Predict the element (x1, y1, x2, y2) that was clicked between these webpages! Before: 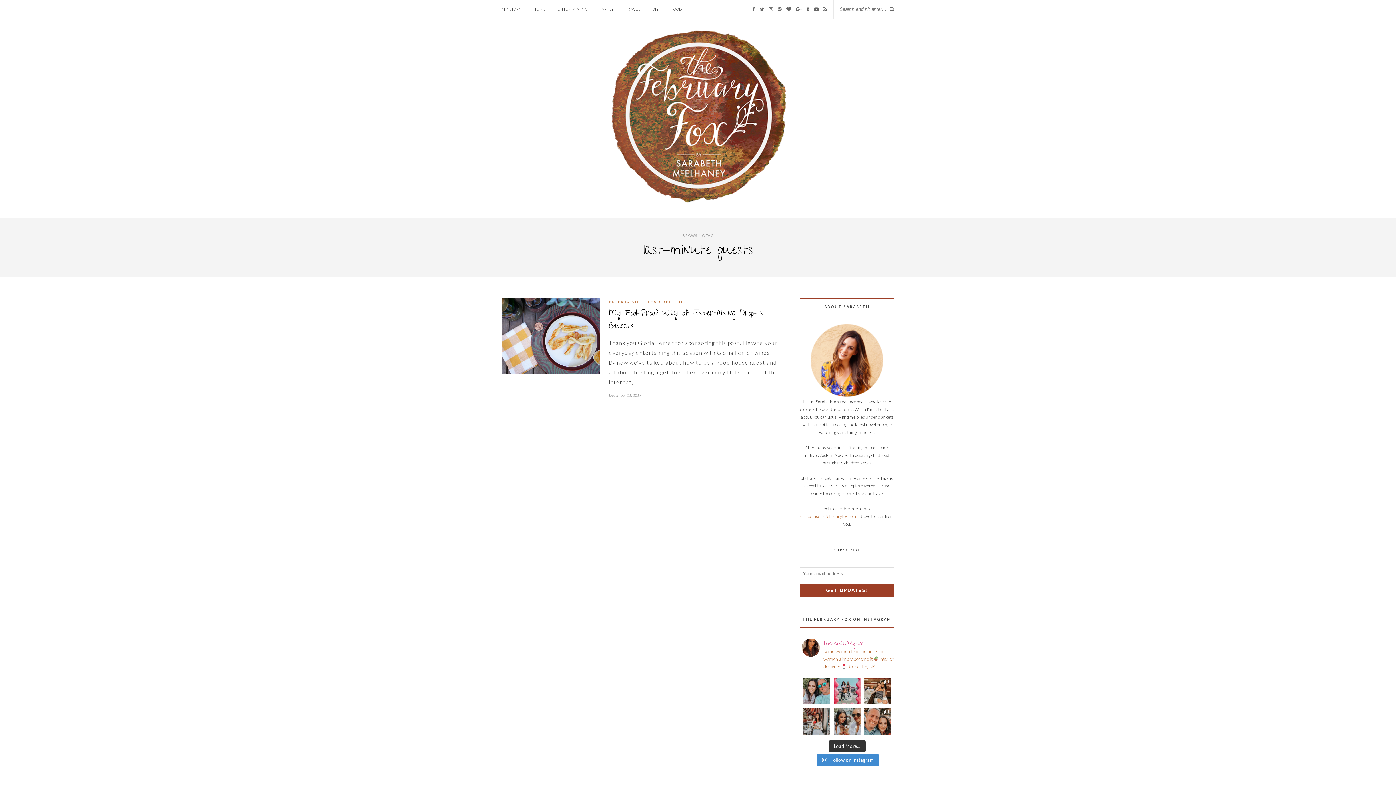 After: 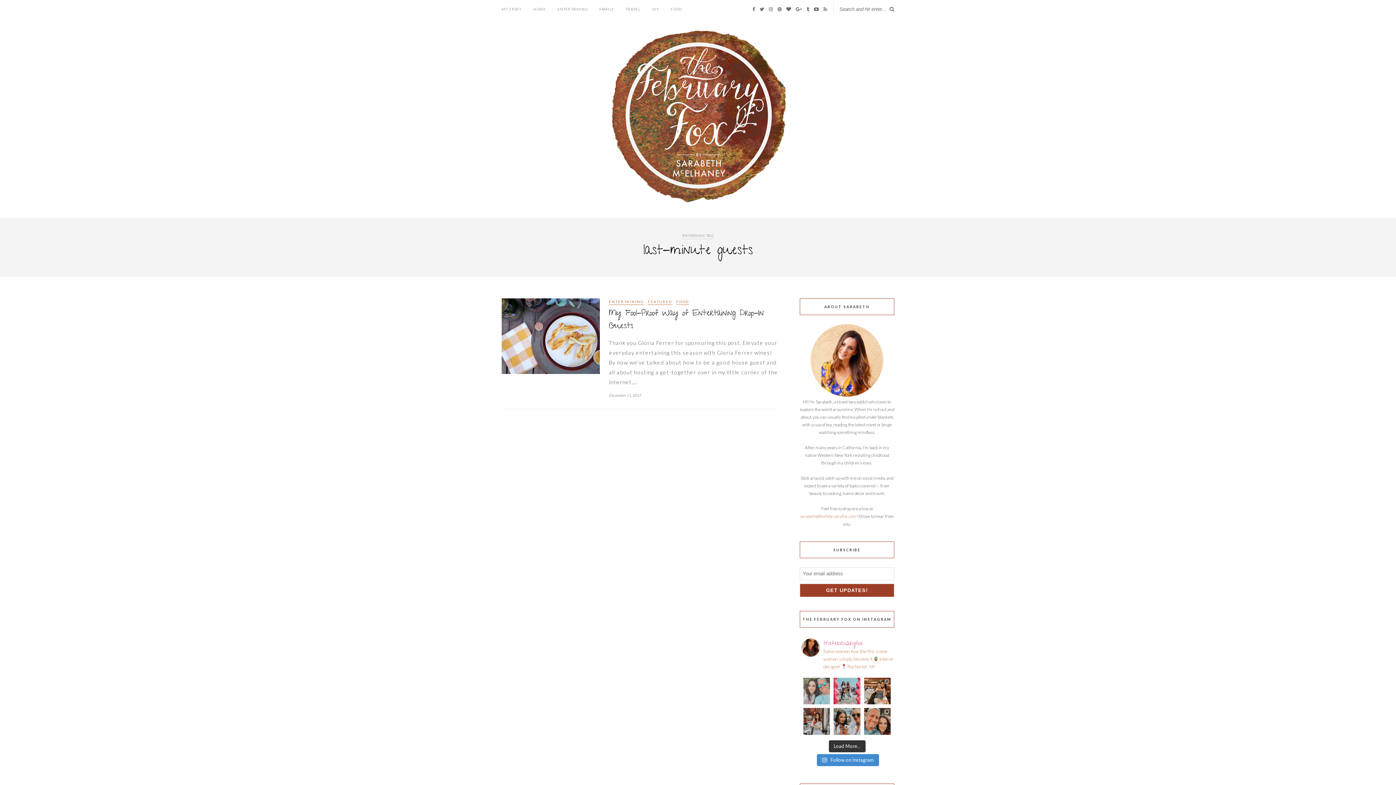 Action: label: Couple of dorks at the beach bbox: (803, 678, 830, 704)